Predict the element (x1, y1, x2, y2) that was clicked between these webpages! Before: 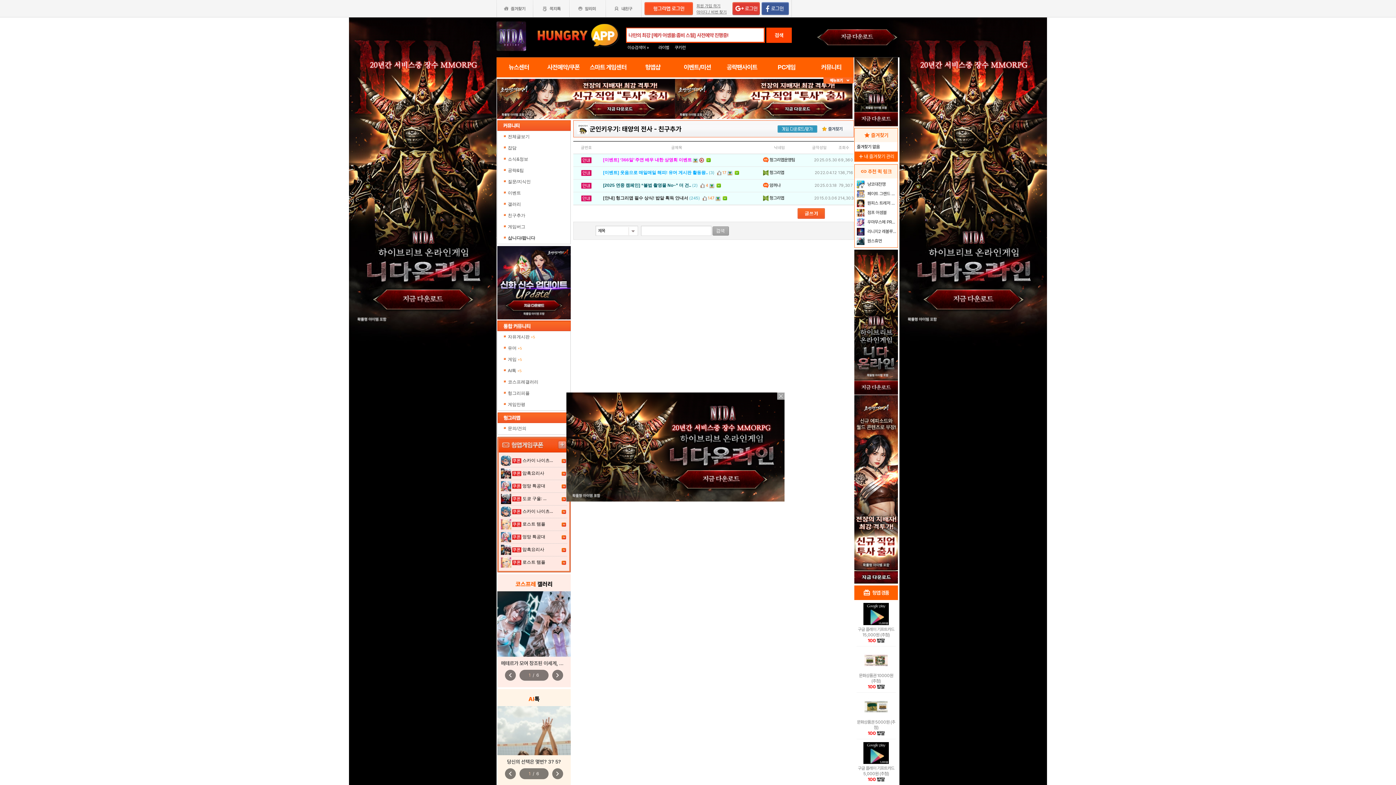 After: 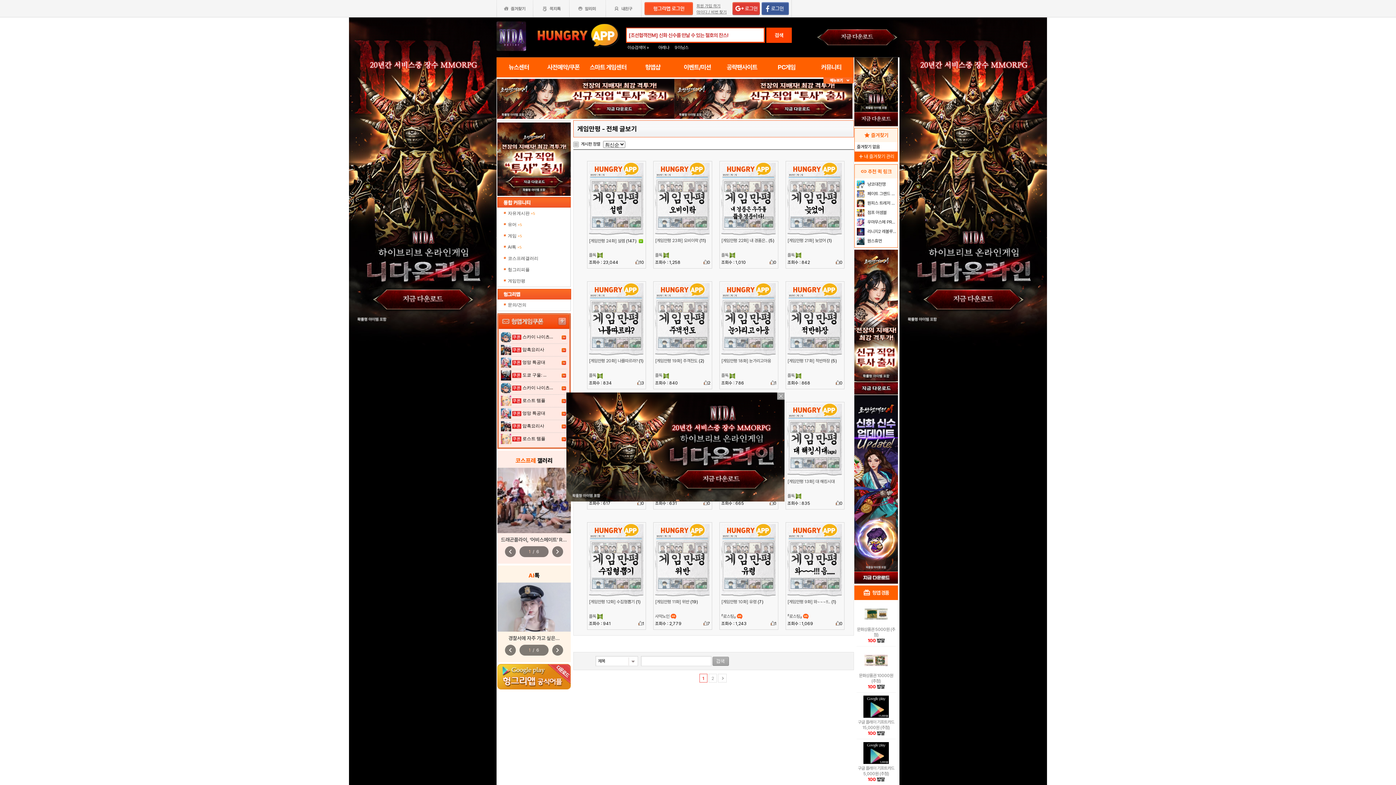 Action: label: 게임만평 bbox: (502, 399, 566, 410)